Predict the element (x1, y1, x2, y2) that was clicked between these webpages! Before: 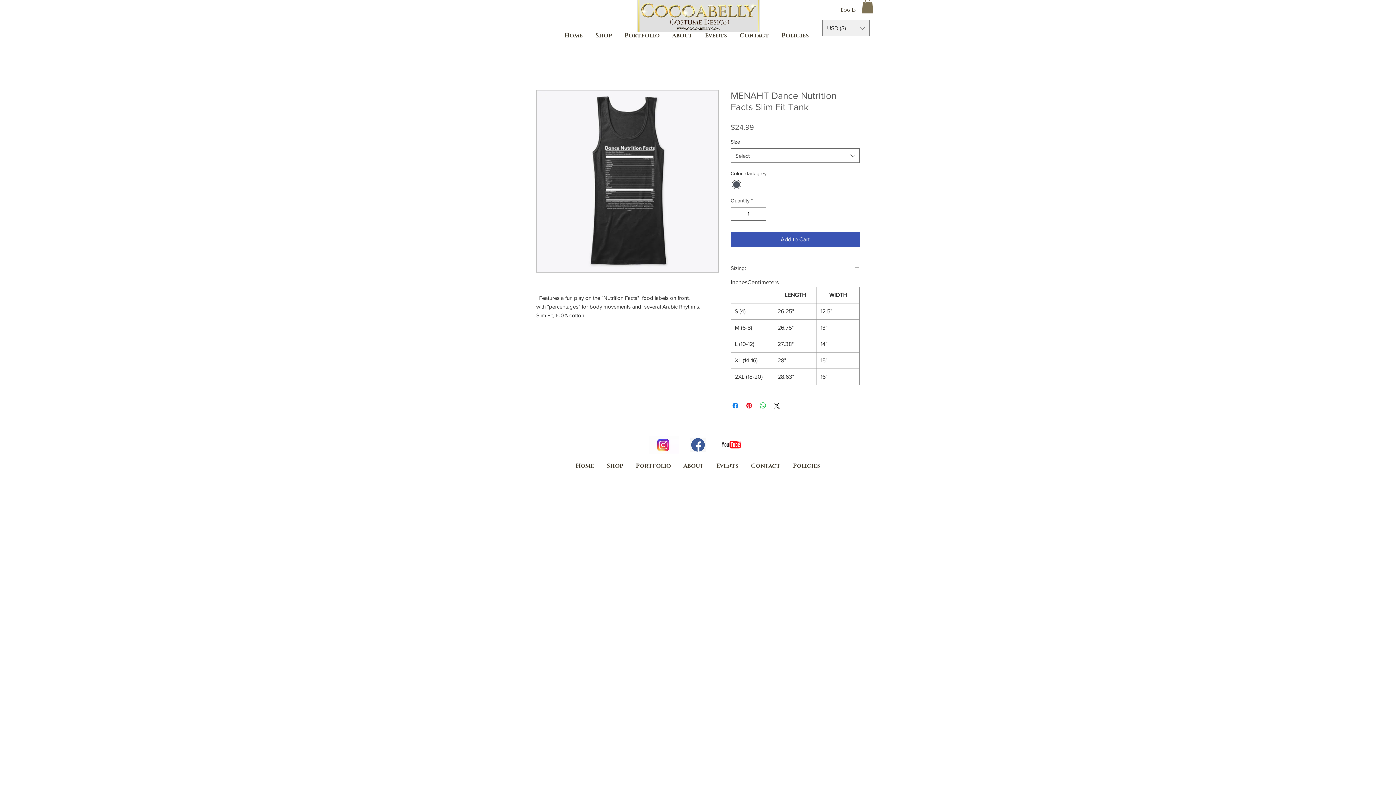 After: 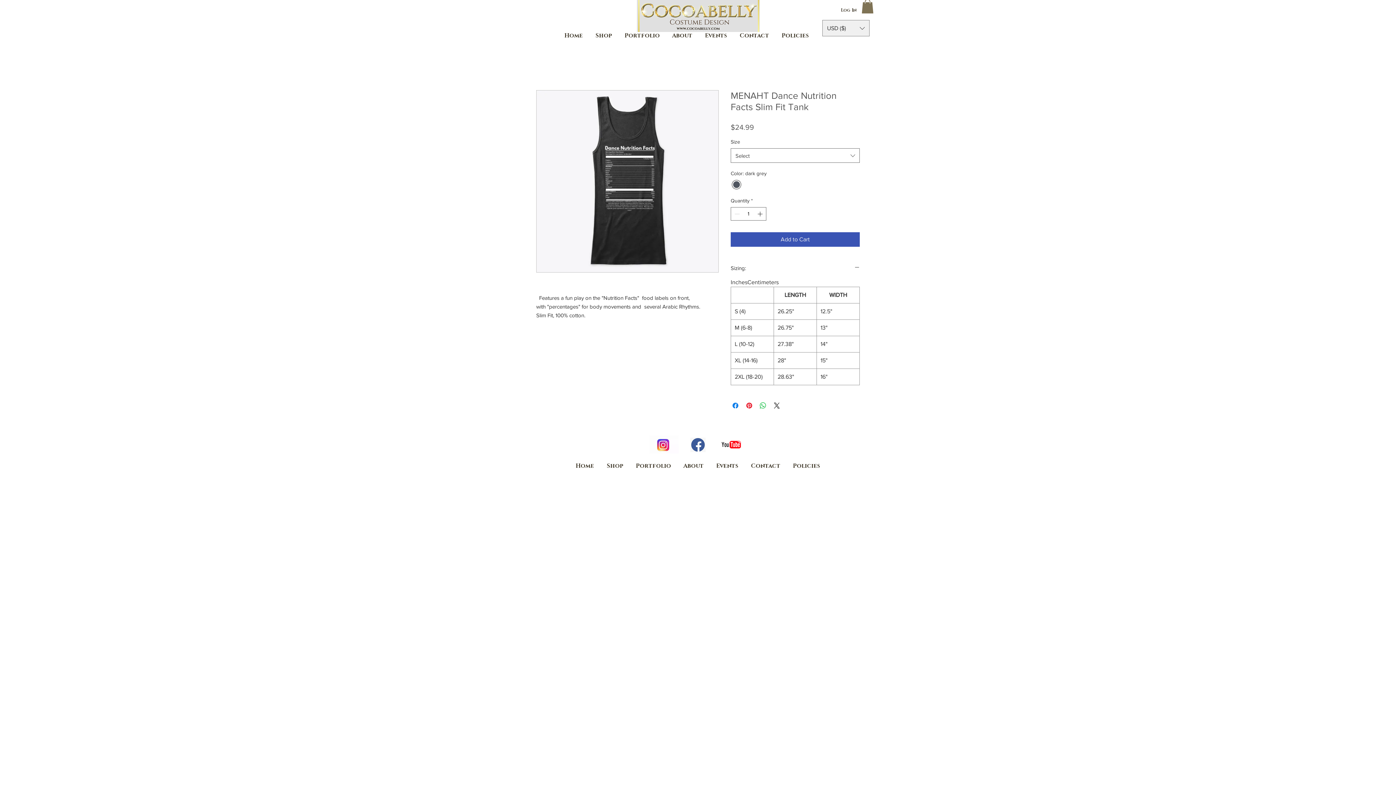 Action: bbox: (690, 437, 705, 452)